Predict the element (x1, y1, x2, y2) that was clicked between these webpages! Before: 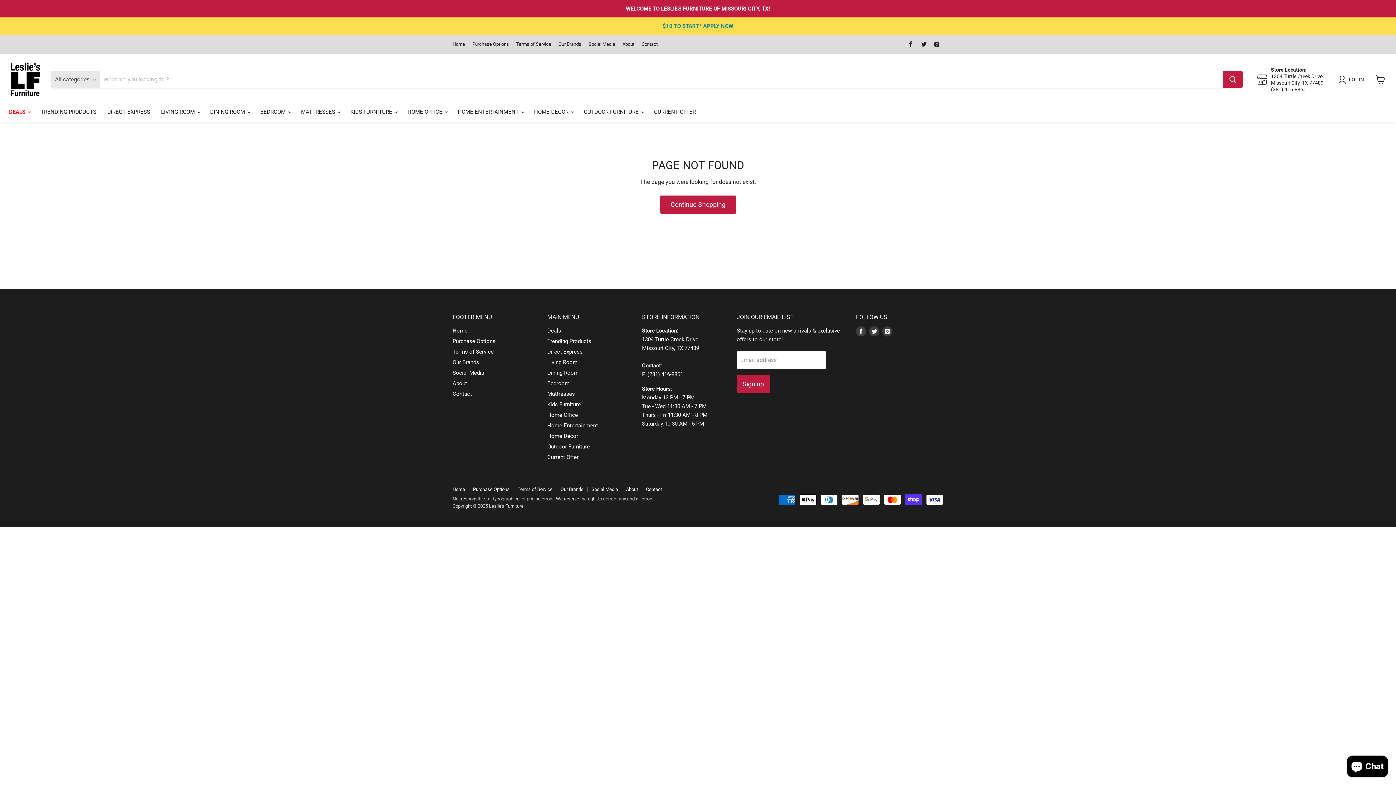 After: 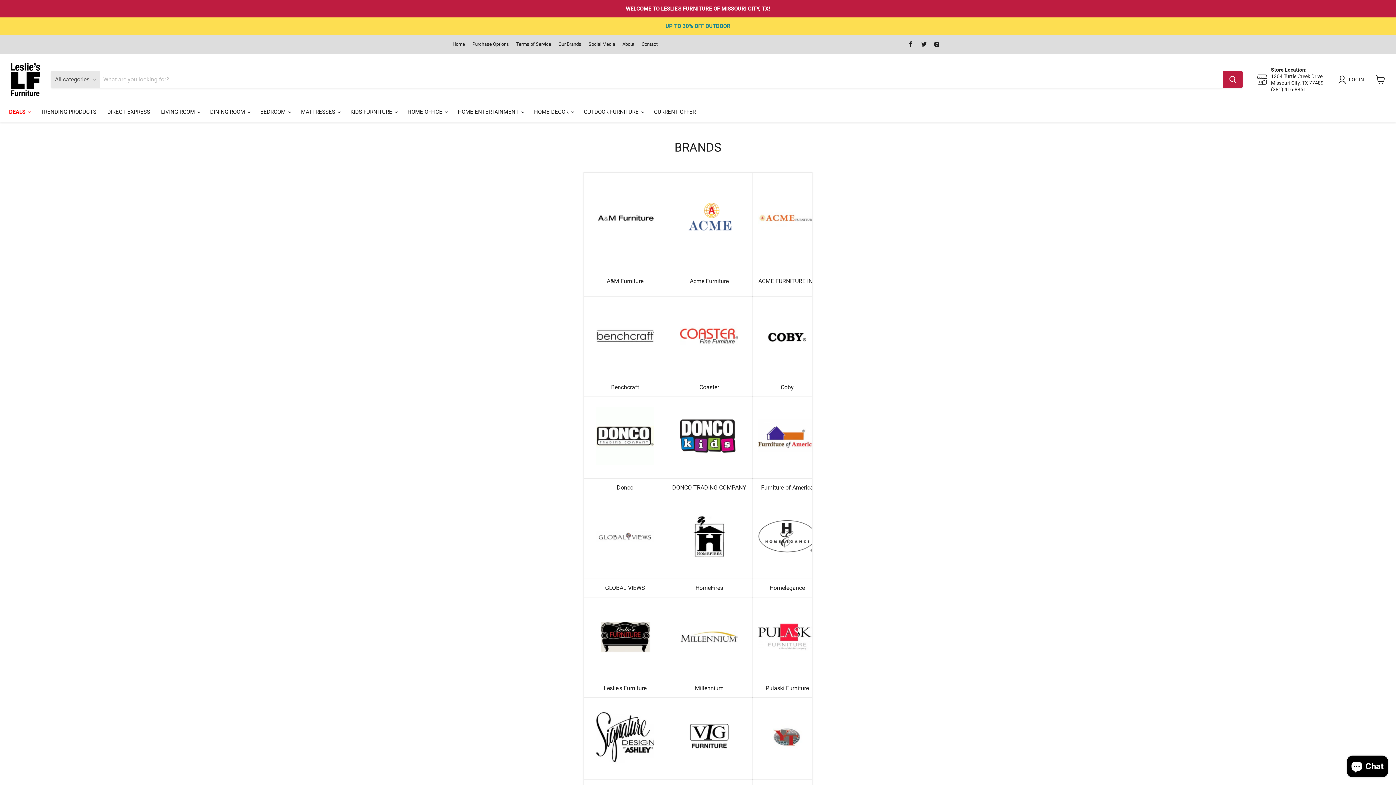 Action: bbox: (558, 41, 581, 46) label: Our Brands